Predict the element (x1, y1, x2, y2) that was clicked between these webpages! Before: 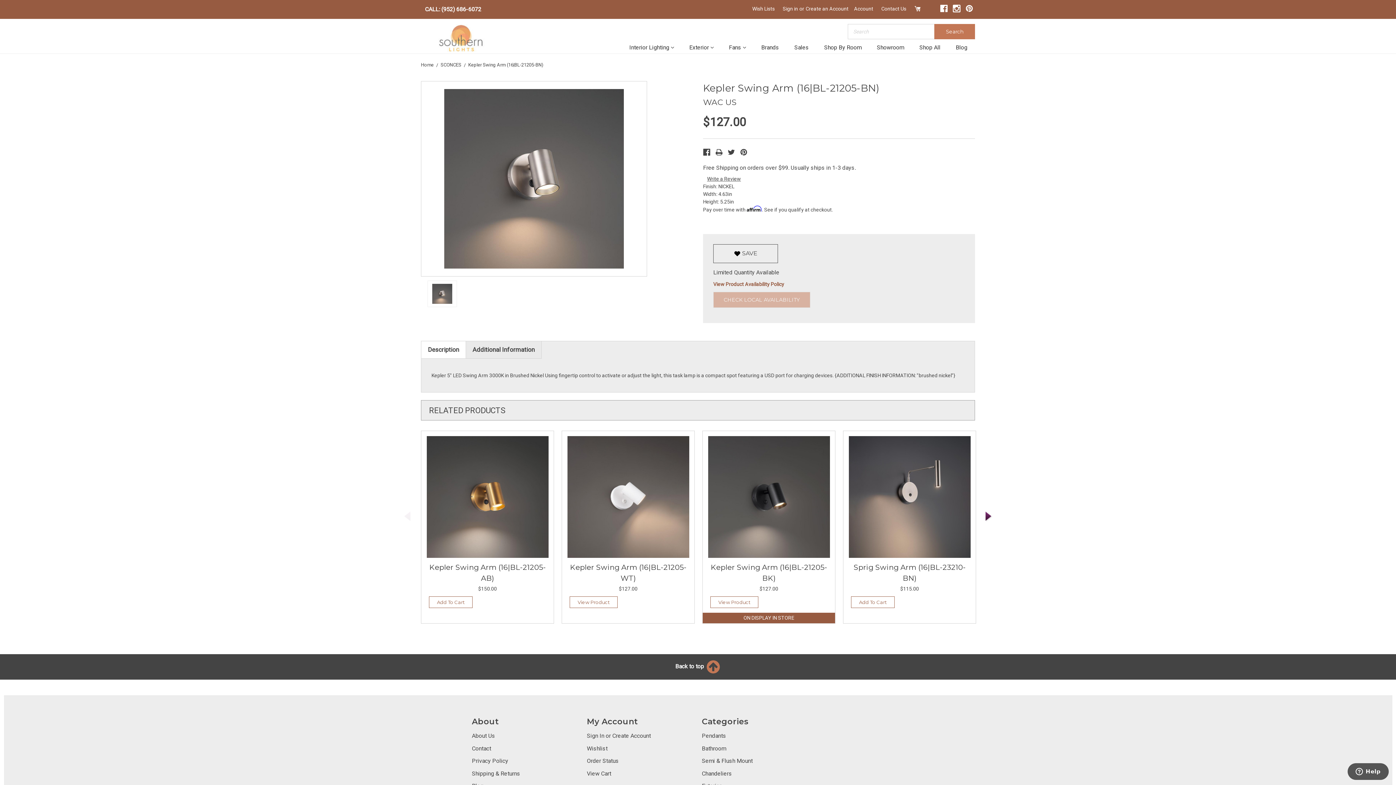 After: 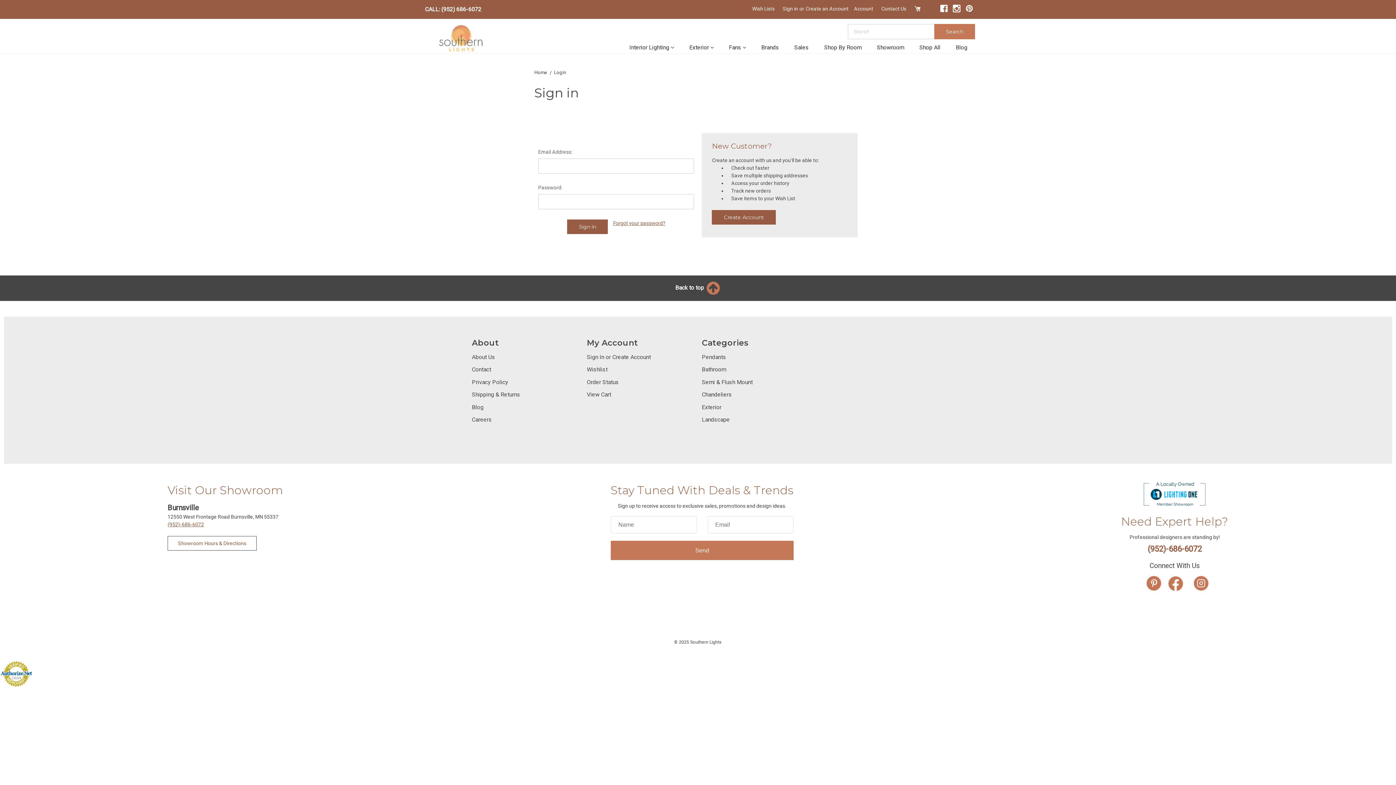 Action: label: Wishlist bbox: (587, 745, 607, 752)